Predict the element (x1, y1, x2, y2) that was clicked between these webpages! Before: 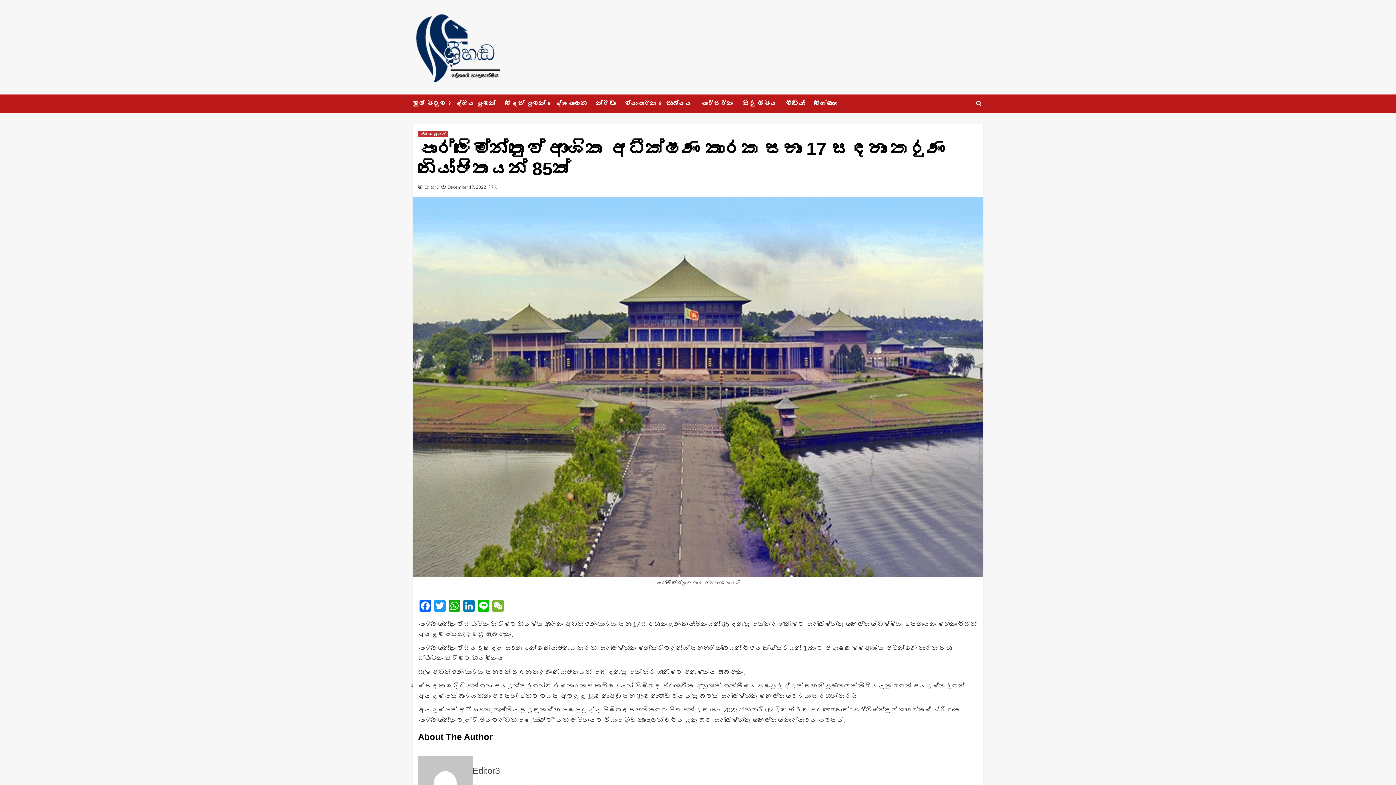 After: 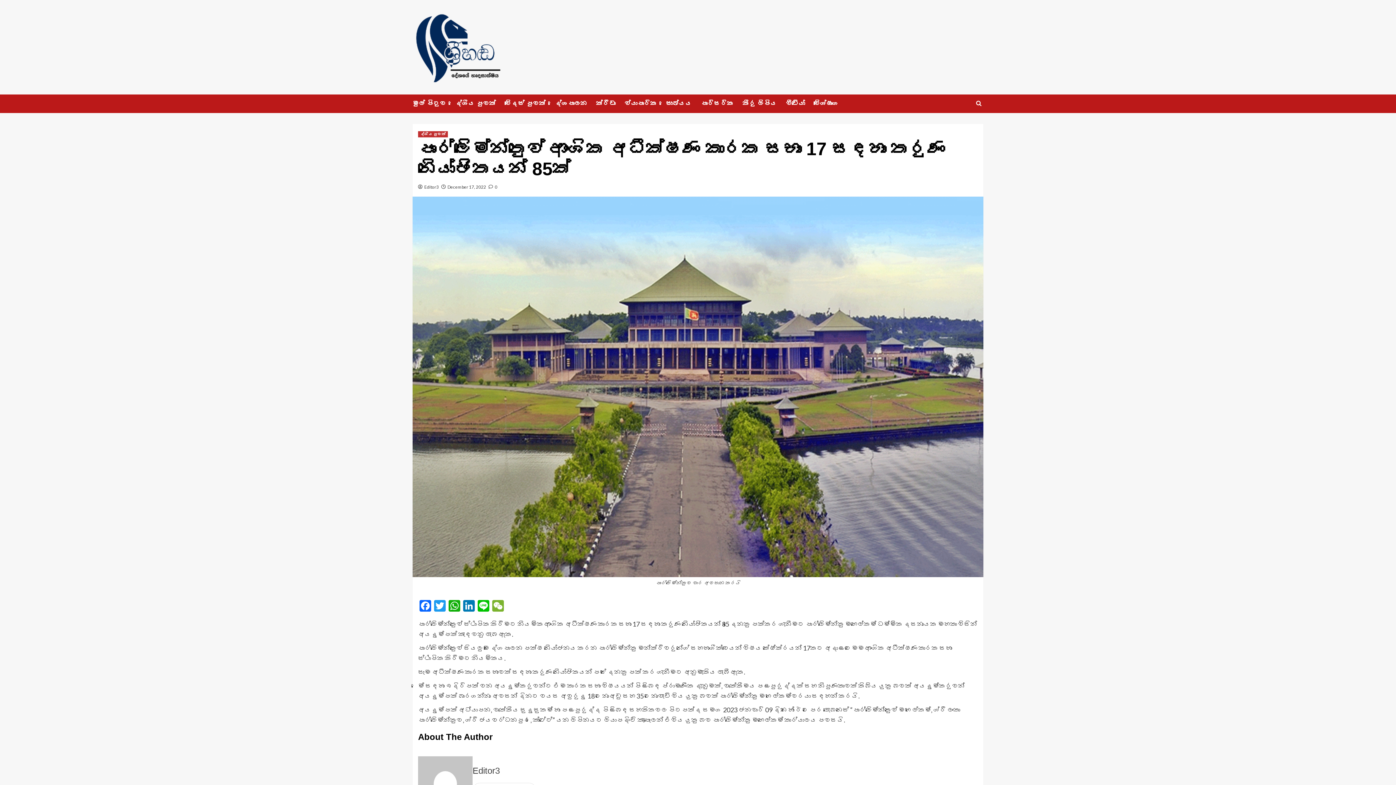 Action: label:  0 bbox: (488, 184, 497, 189)